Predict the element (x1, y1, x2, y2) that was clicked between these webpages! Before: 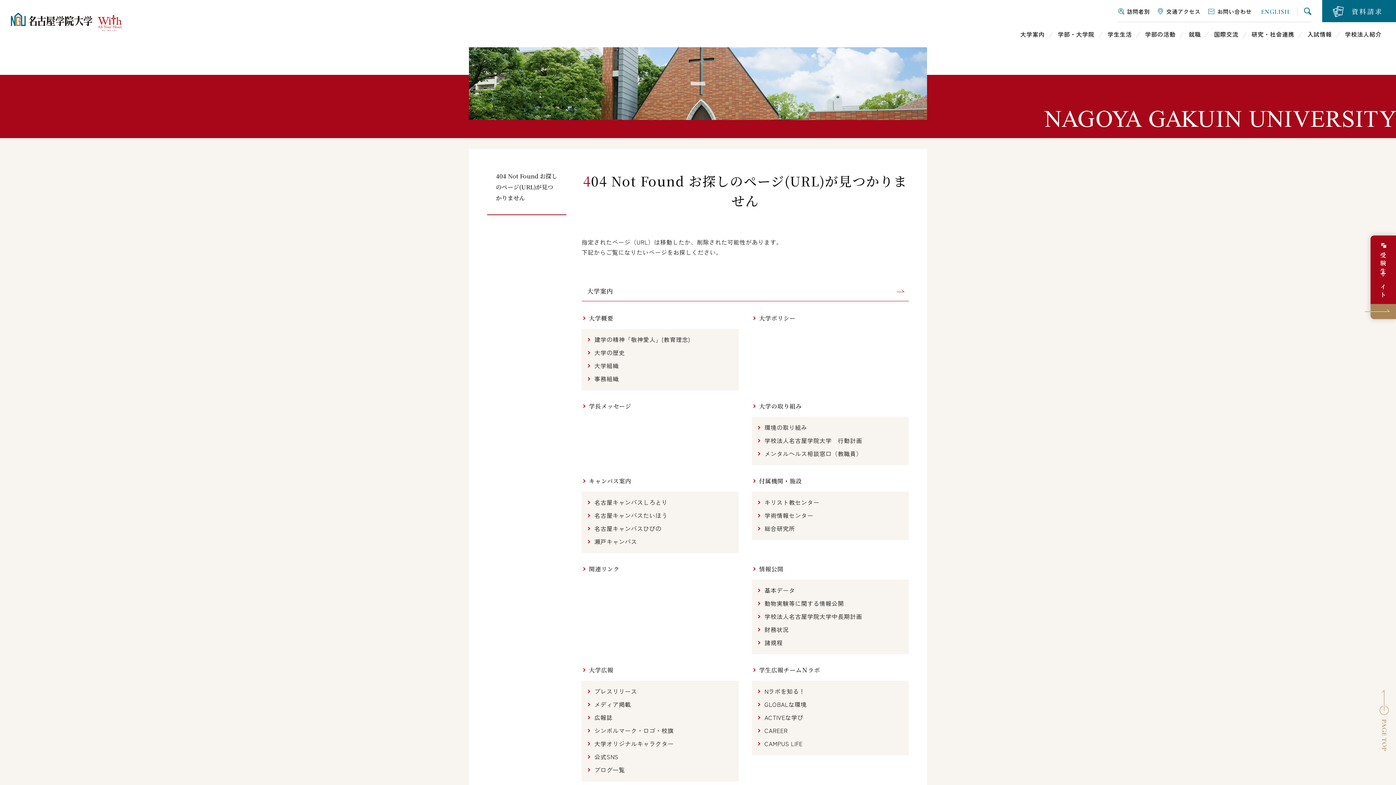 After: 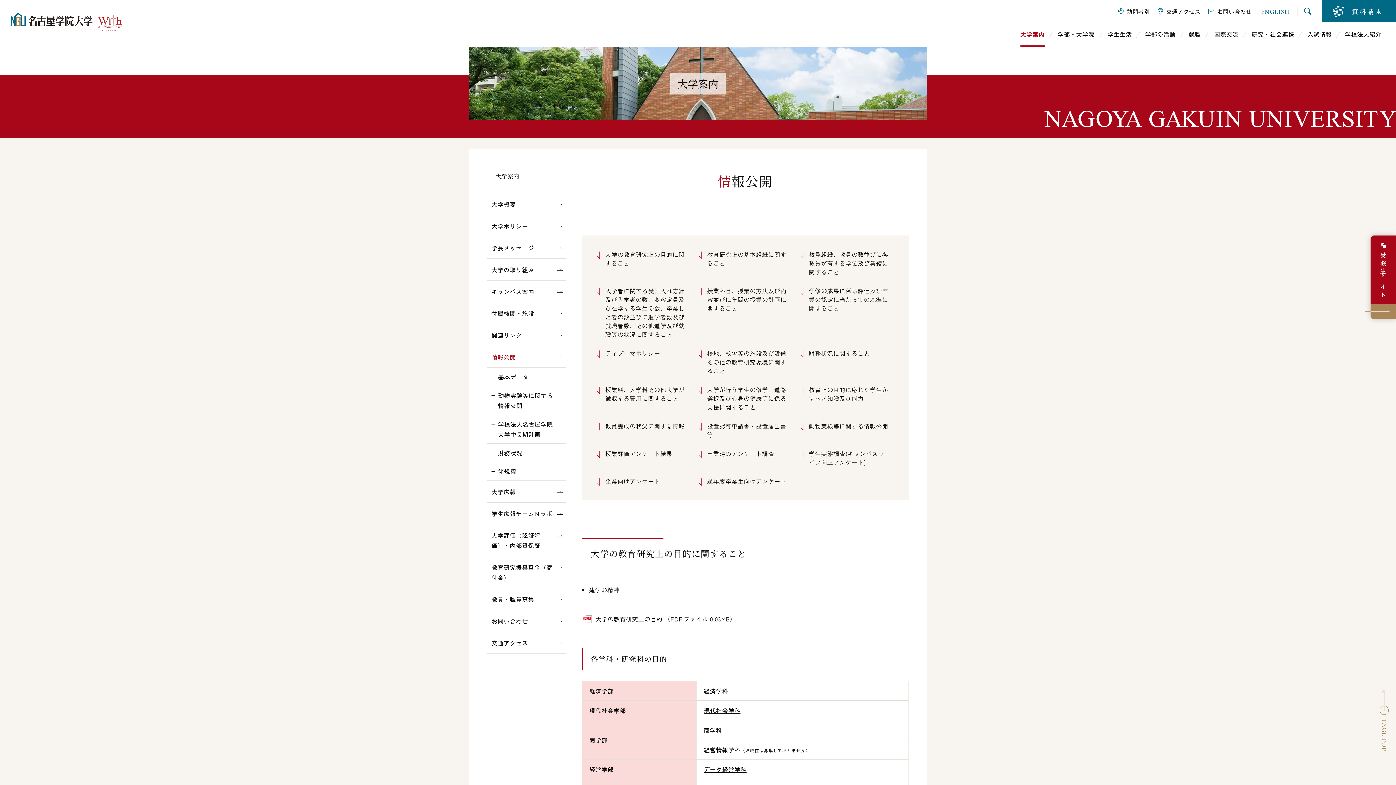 Action: bbox: (752, 564, 909, 574) label: 情報公開